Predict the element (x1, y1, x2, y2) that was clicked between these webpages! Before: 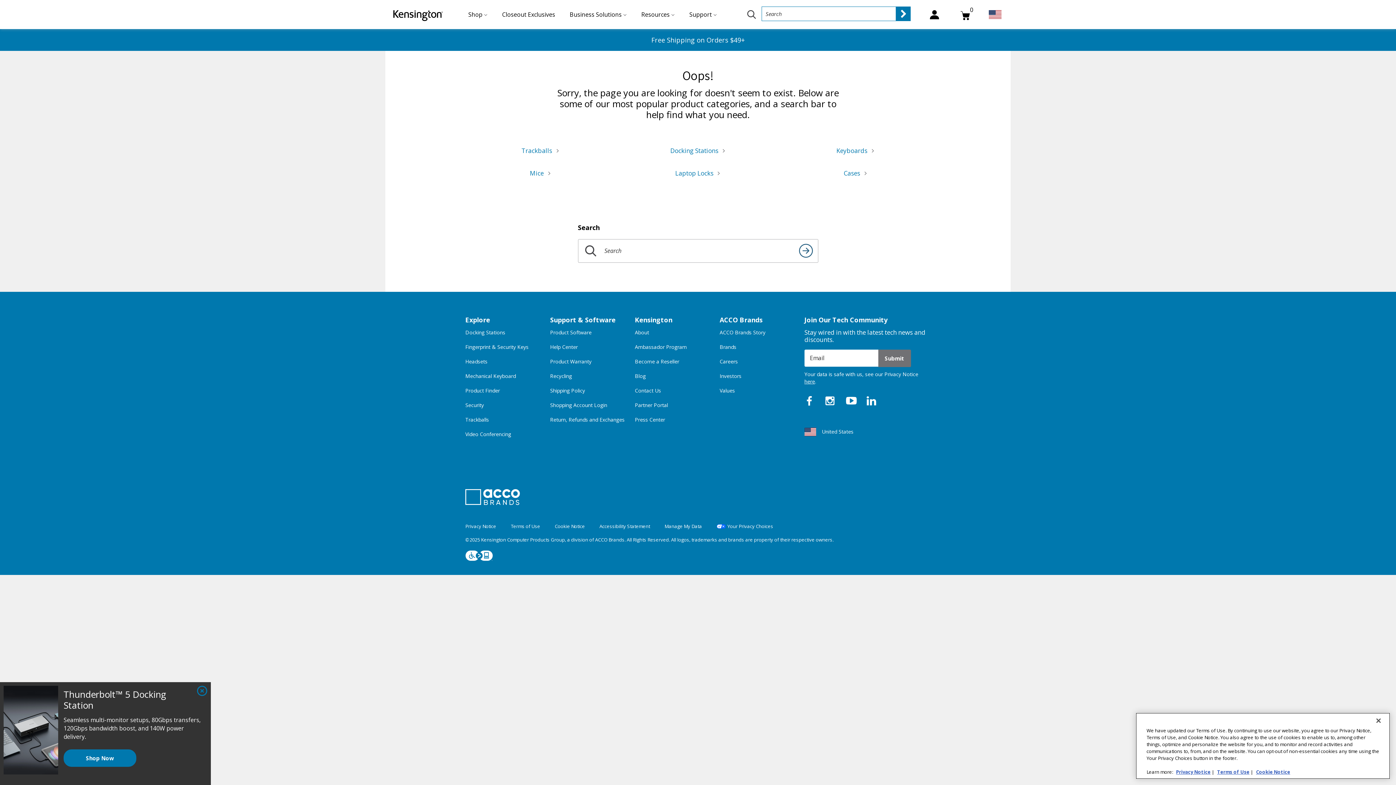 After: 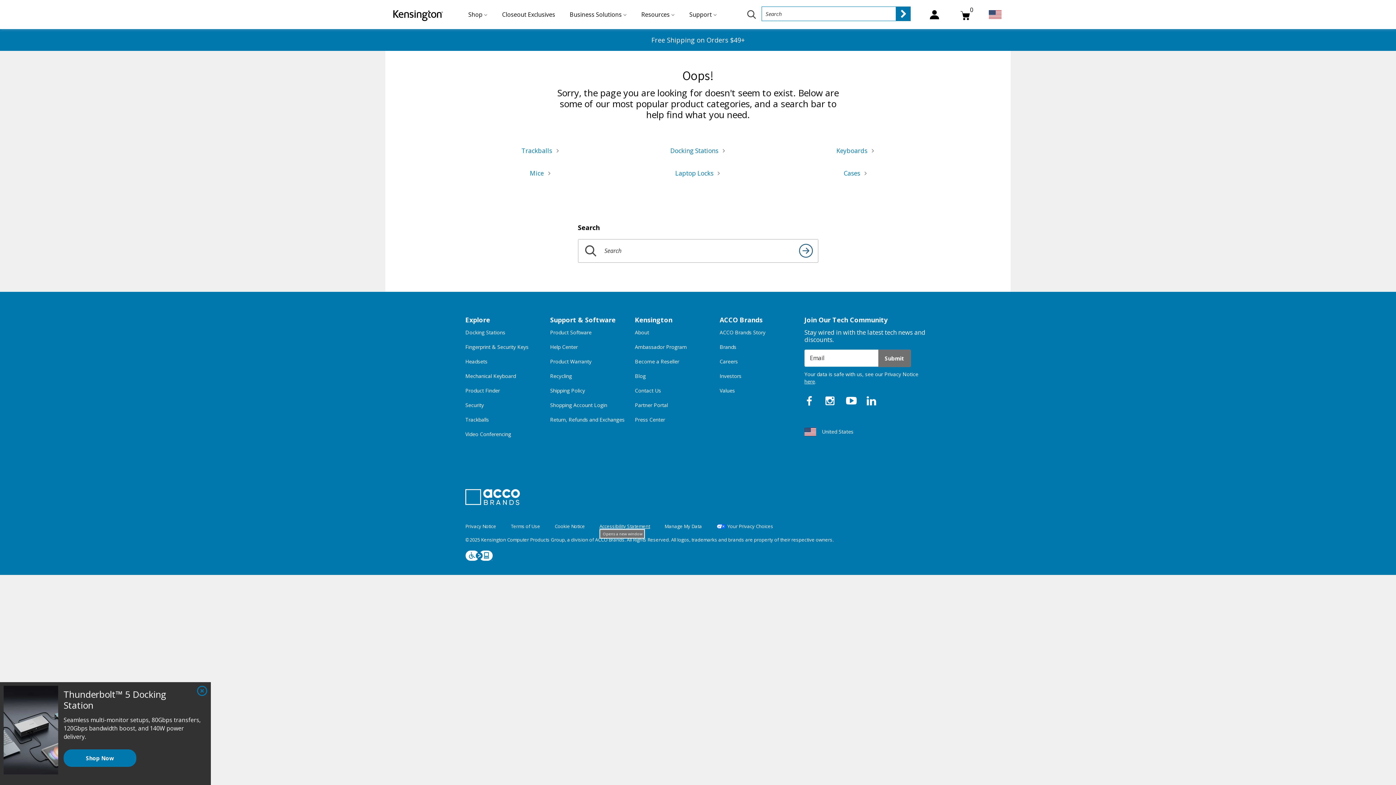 Action: label: Accessibility Statement bbox: (599, 523, 650, 529)